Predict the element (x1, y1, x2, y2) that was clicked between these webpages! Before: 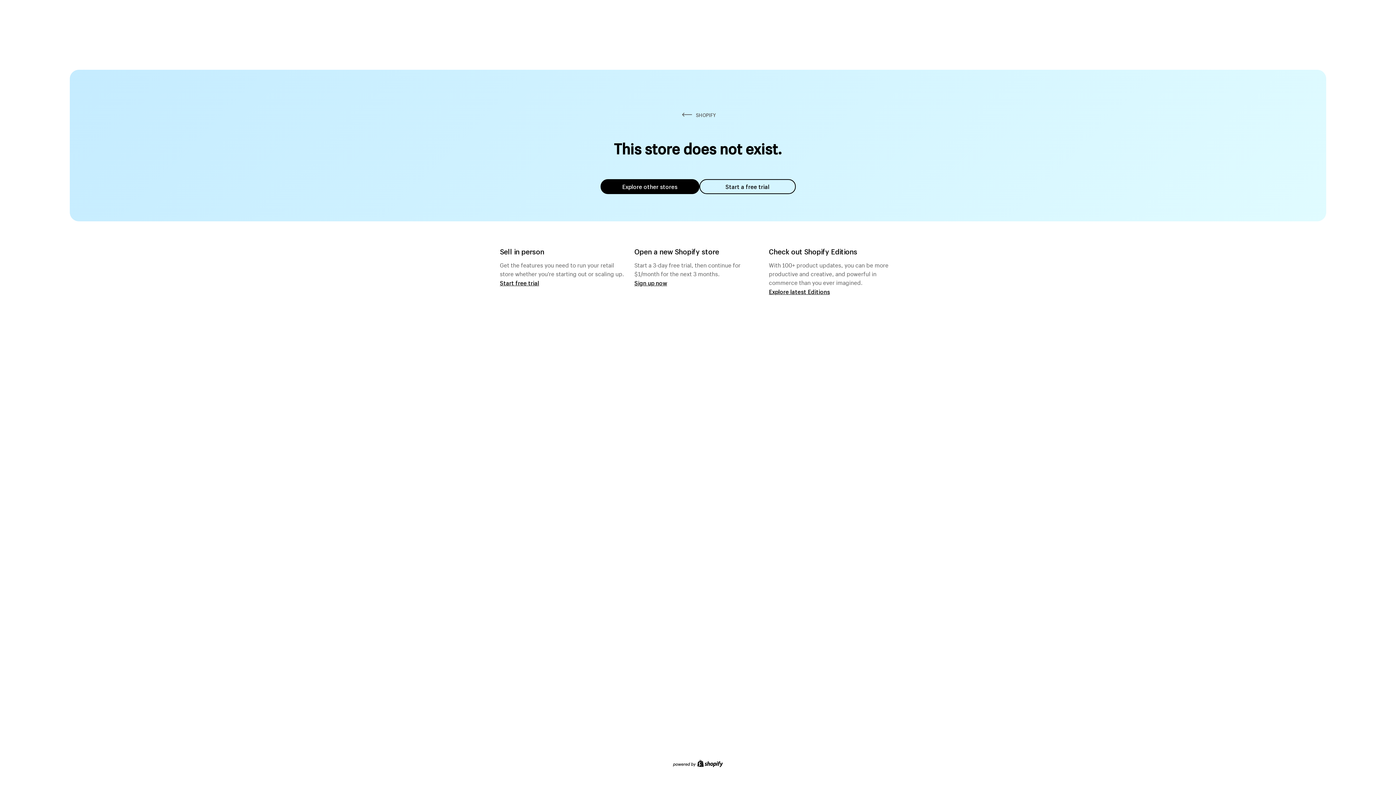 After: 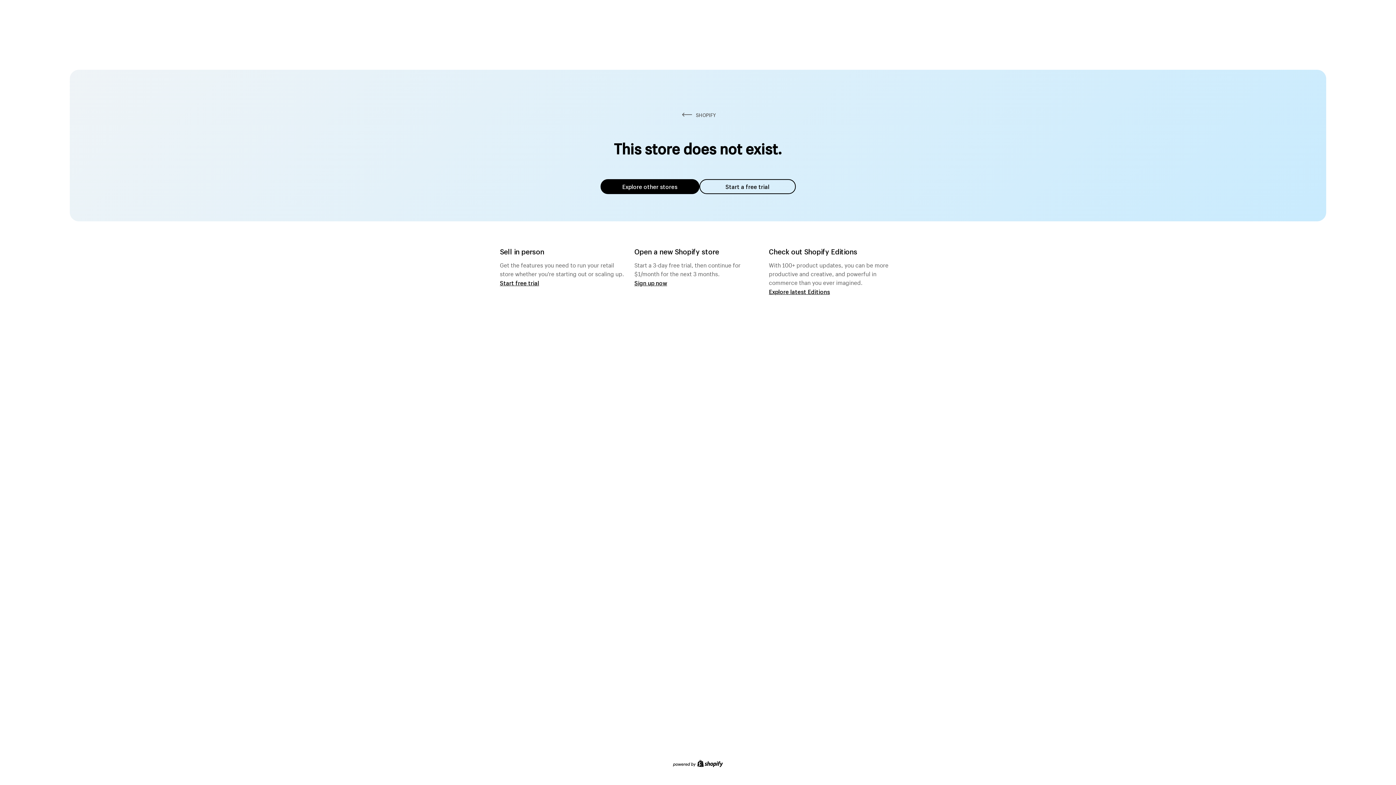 Action: label: Explore other stores bbox: (600, 179, 699, 194)